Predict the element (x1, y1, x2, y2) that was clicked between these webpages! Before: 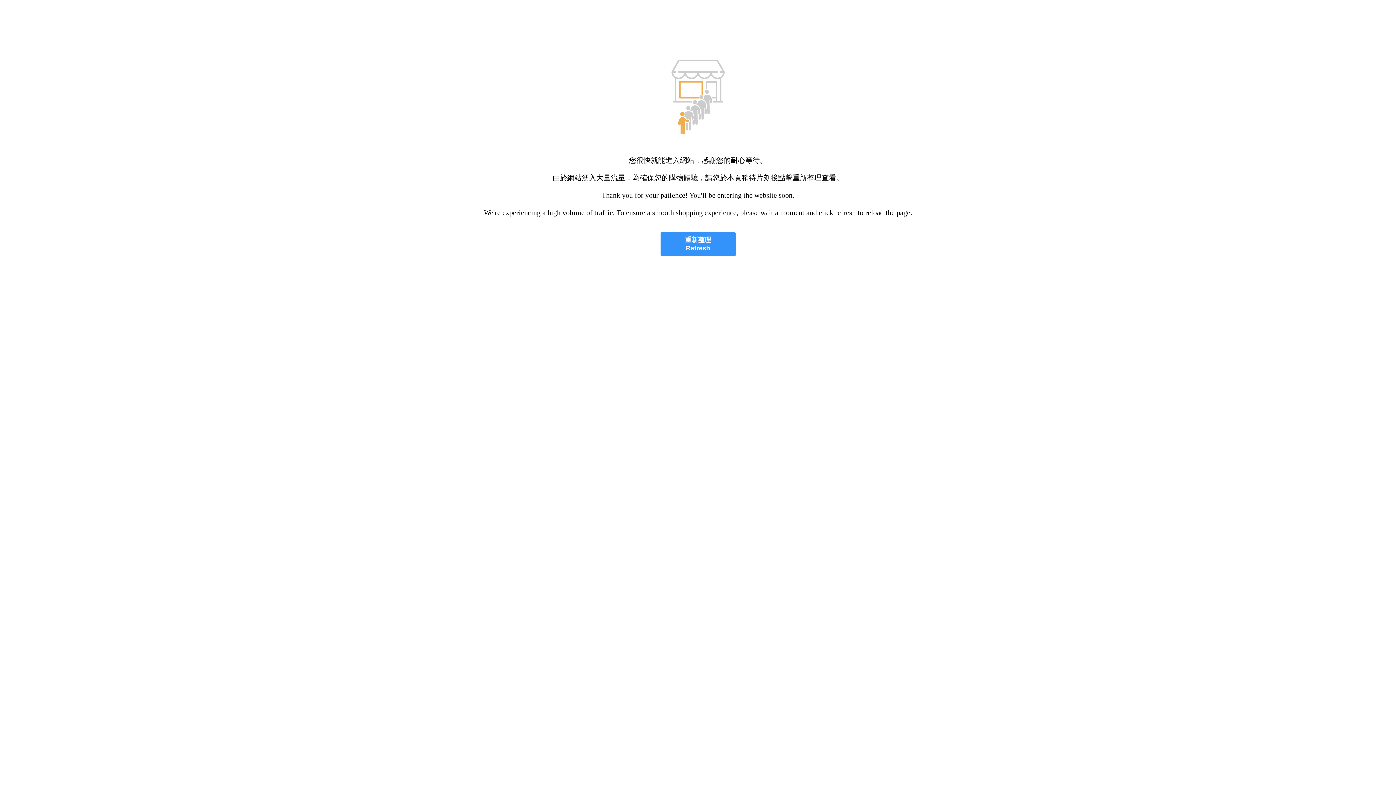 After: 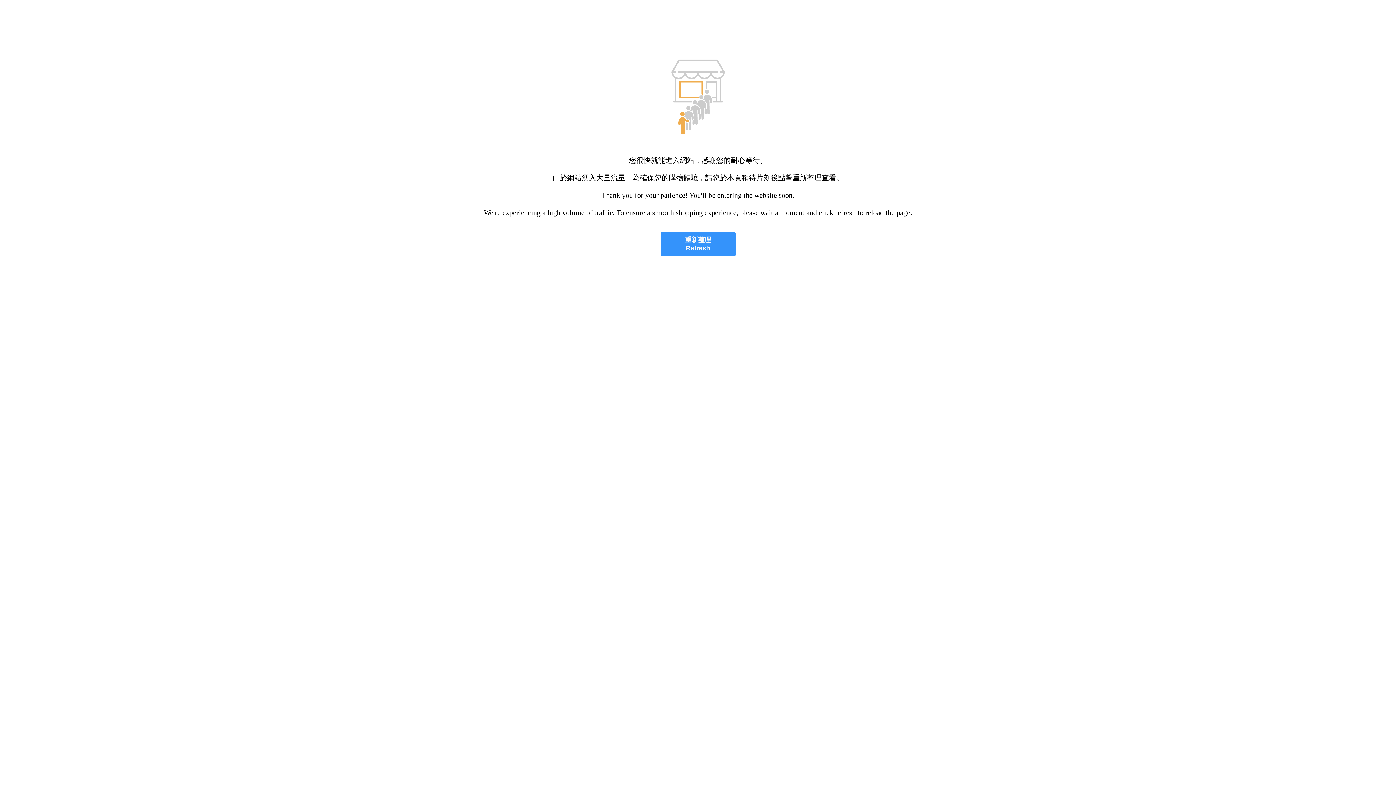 Action: label: 重新整理
Refresh bbox: (660, 232, 735, 256)